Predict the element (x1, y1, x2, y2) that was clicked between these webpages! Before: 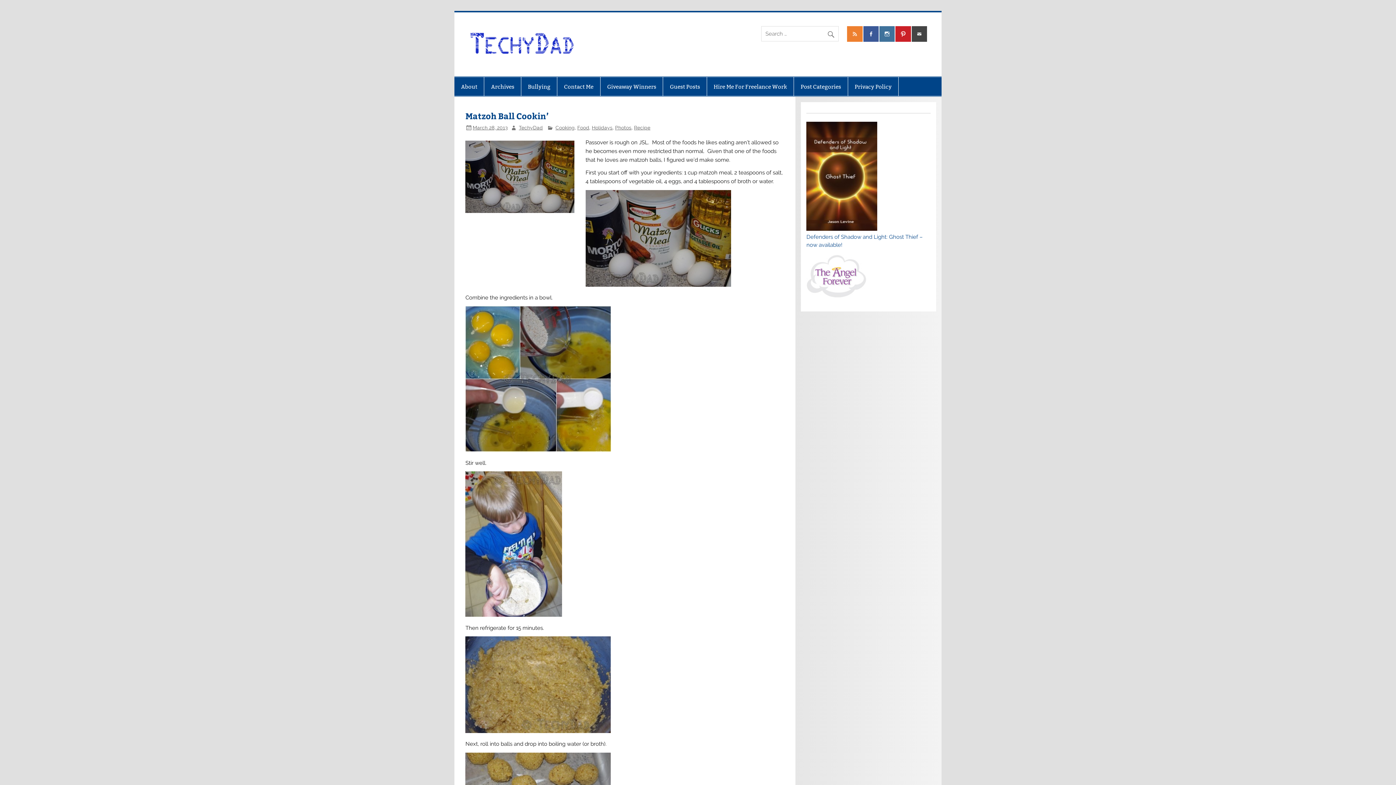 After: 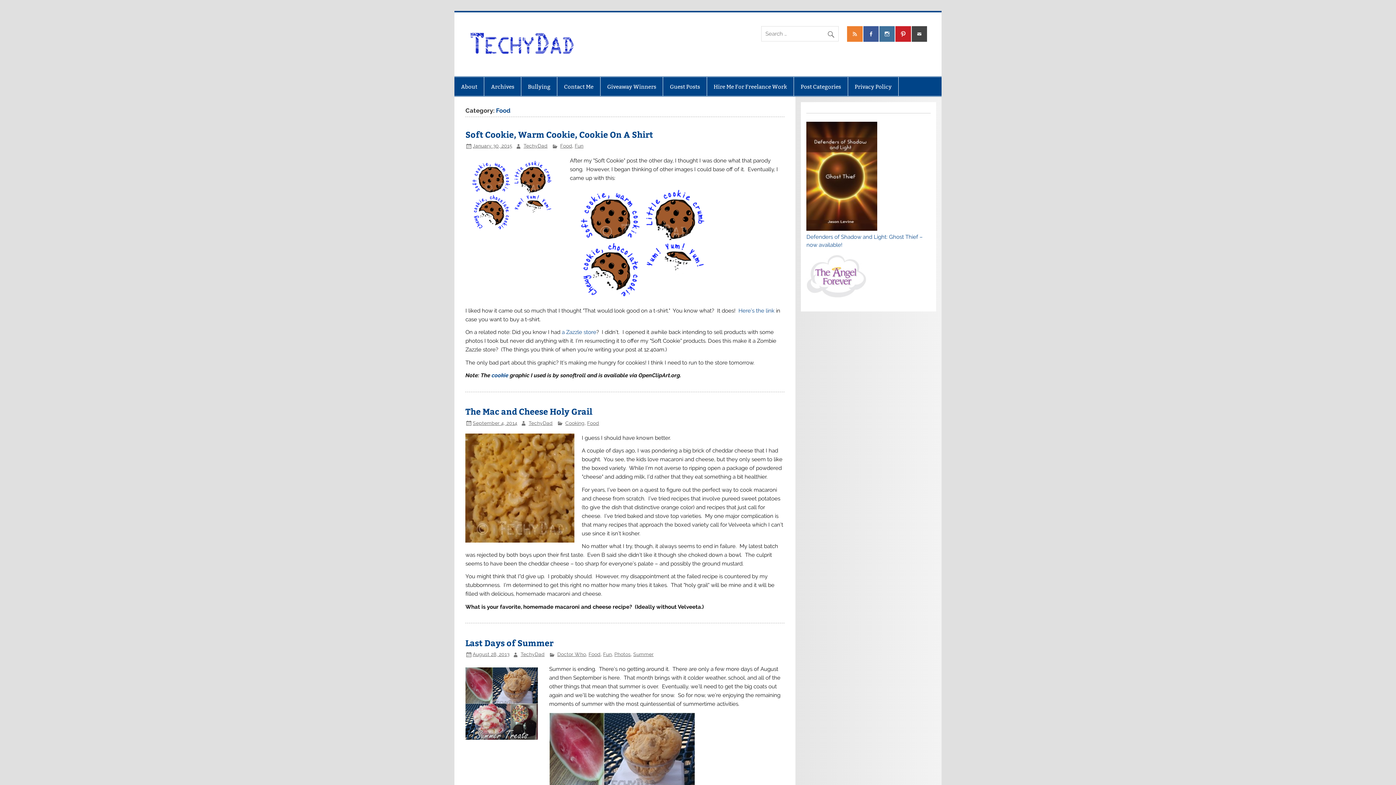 Action: bbox: (577, 124, 589, 130) label: Food